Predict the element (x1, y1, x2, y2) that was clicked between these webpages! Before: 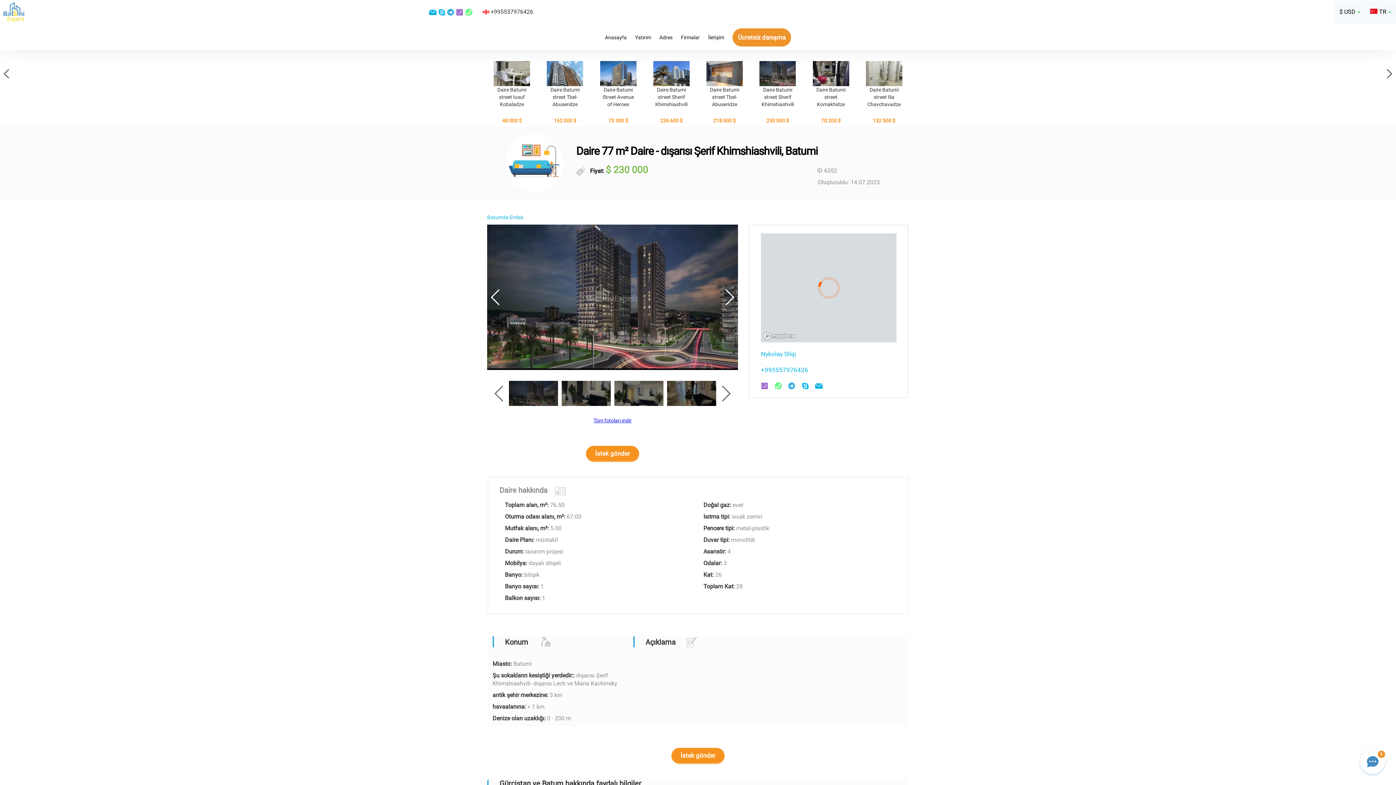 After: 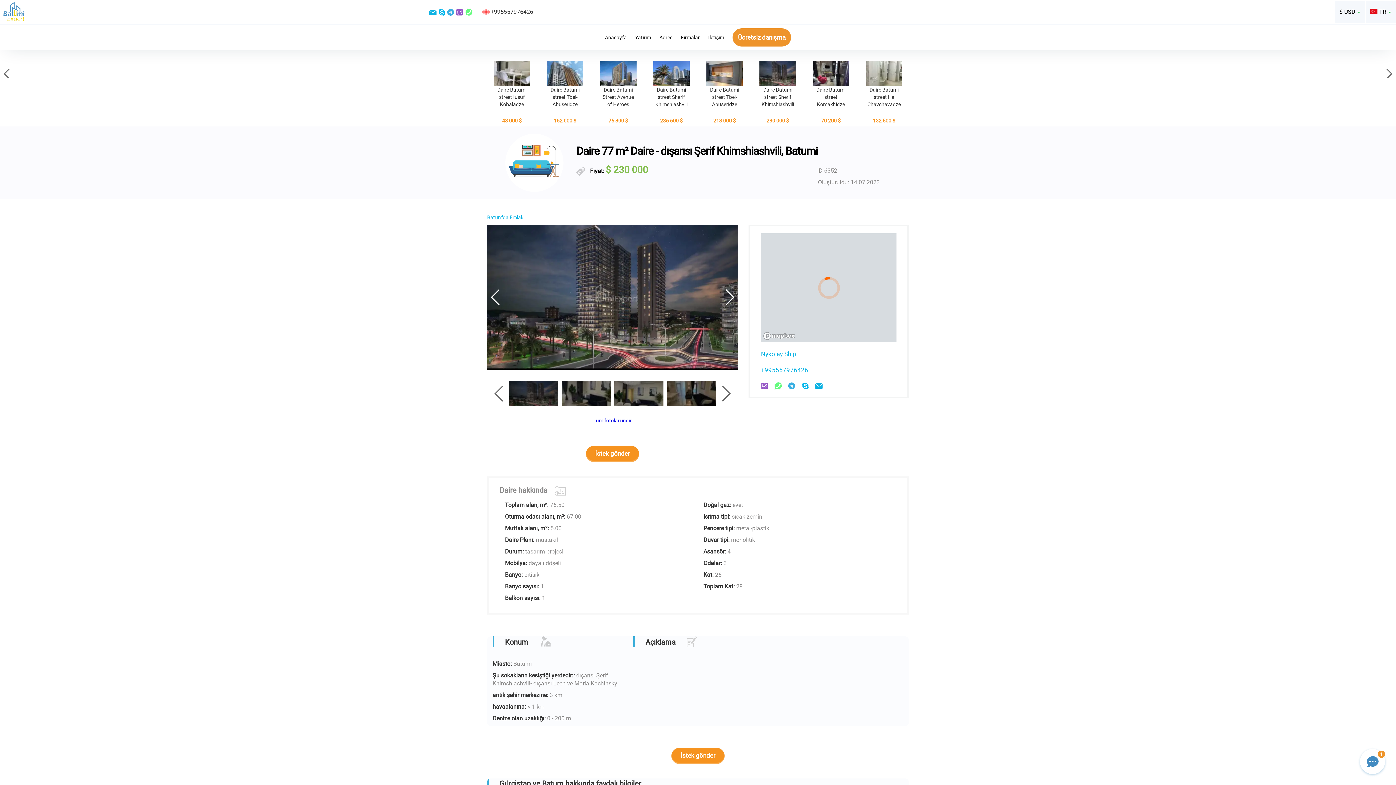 Action: bbox: (801, 381, 809, 389)